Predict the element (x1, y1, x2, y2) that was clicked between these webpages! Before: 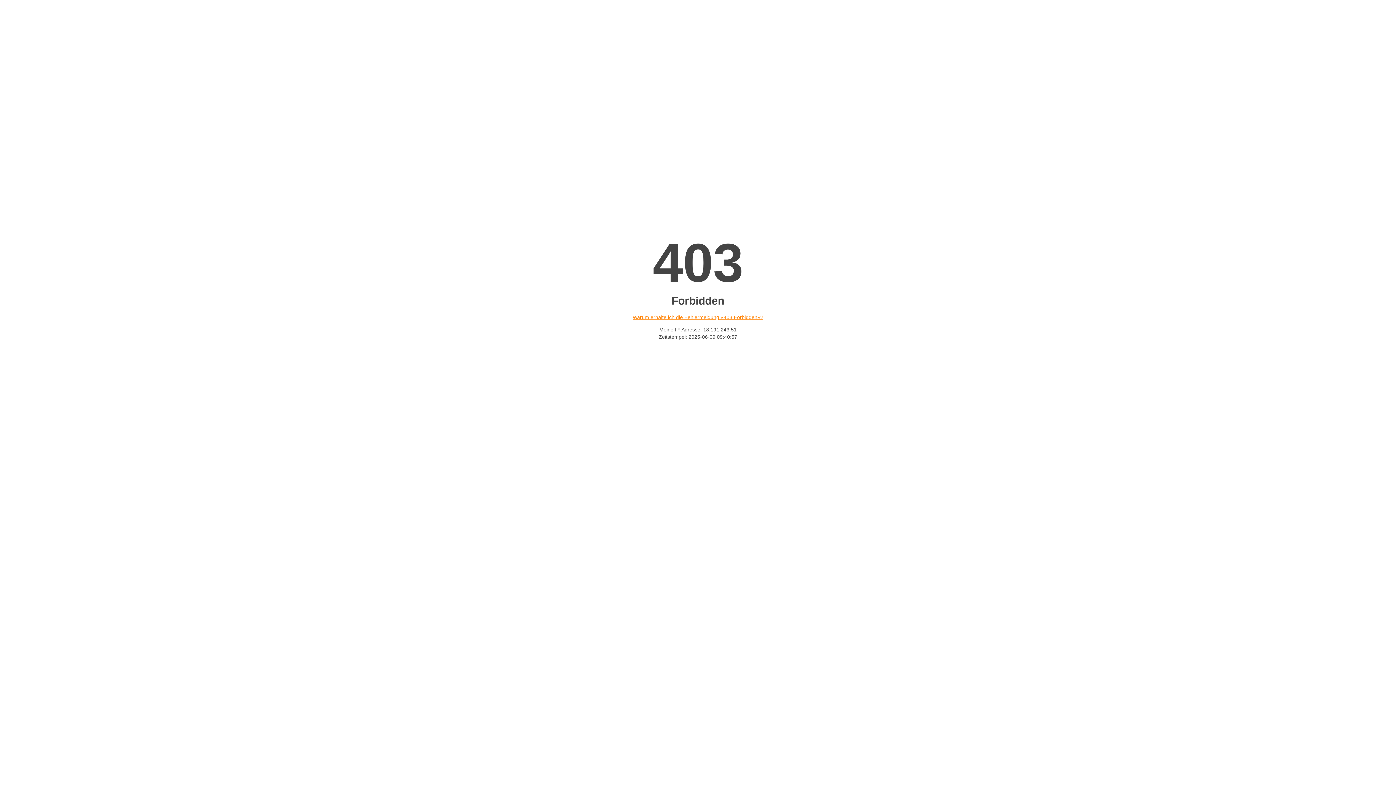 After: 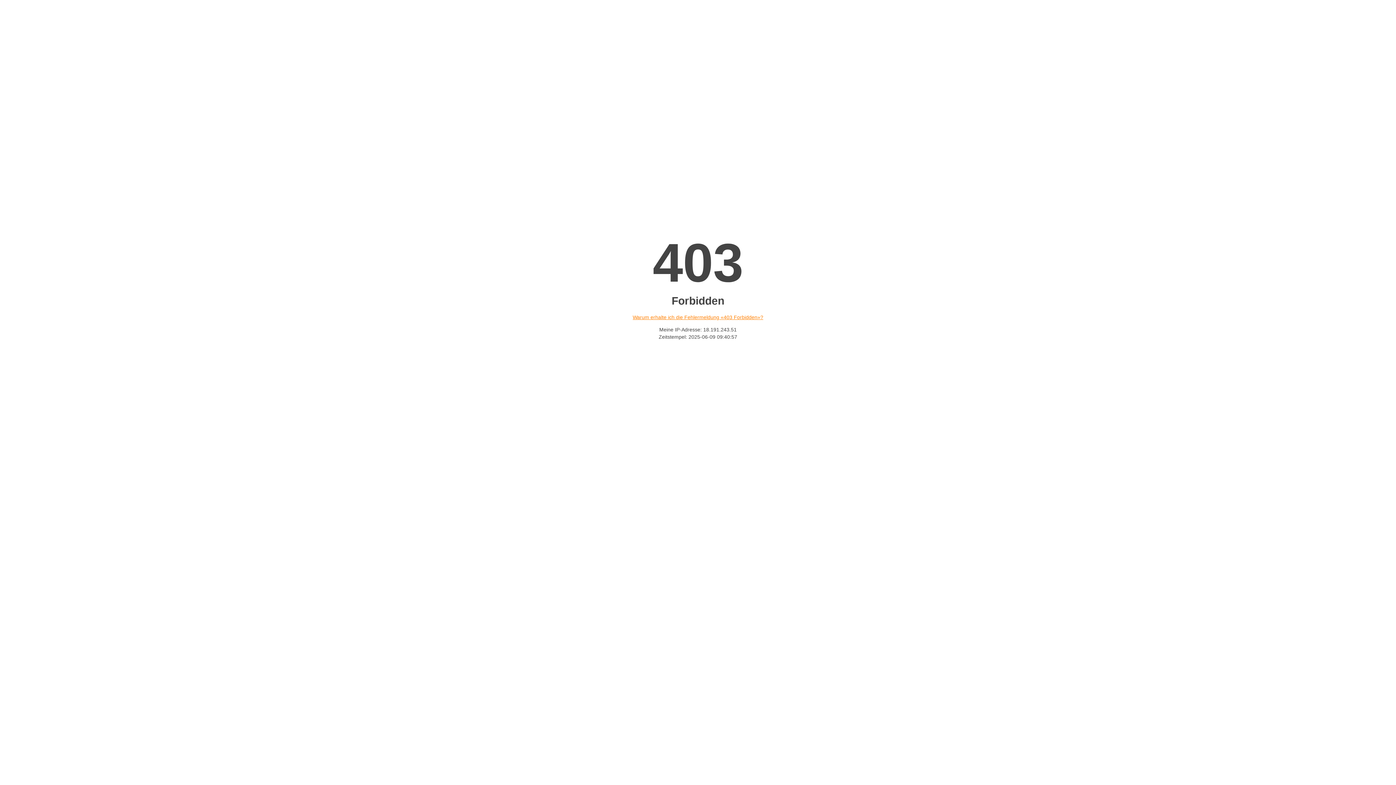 Action: bbox: (632, 314, 763, 320) label: Warum erhalte ich die Fehlermeldung «403 Forbidden»?